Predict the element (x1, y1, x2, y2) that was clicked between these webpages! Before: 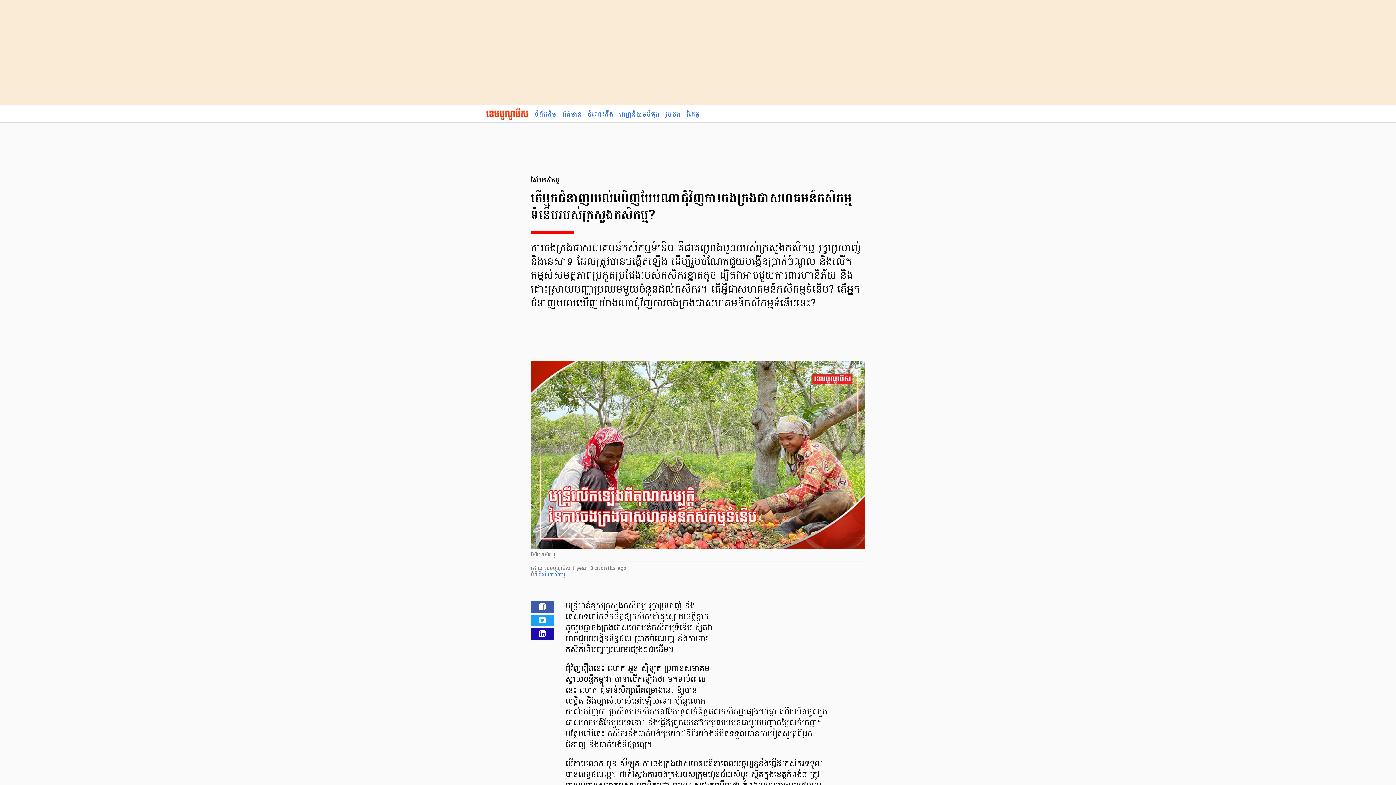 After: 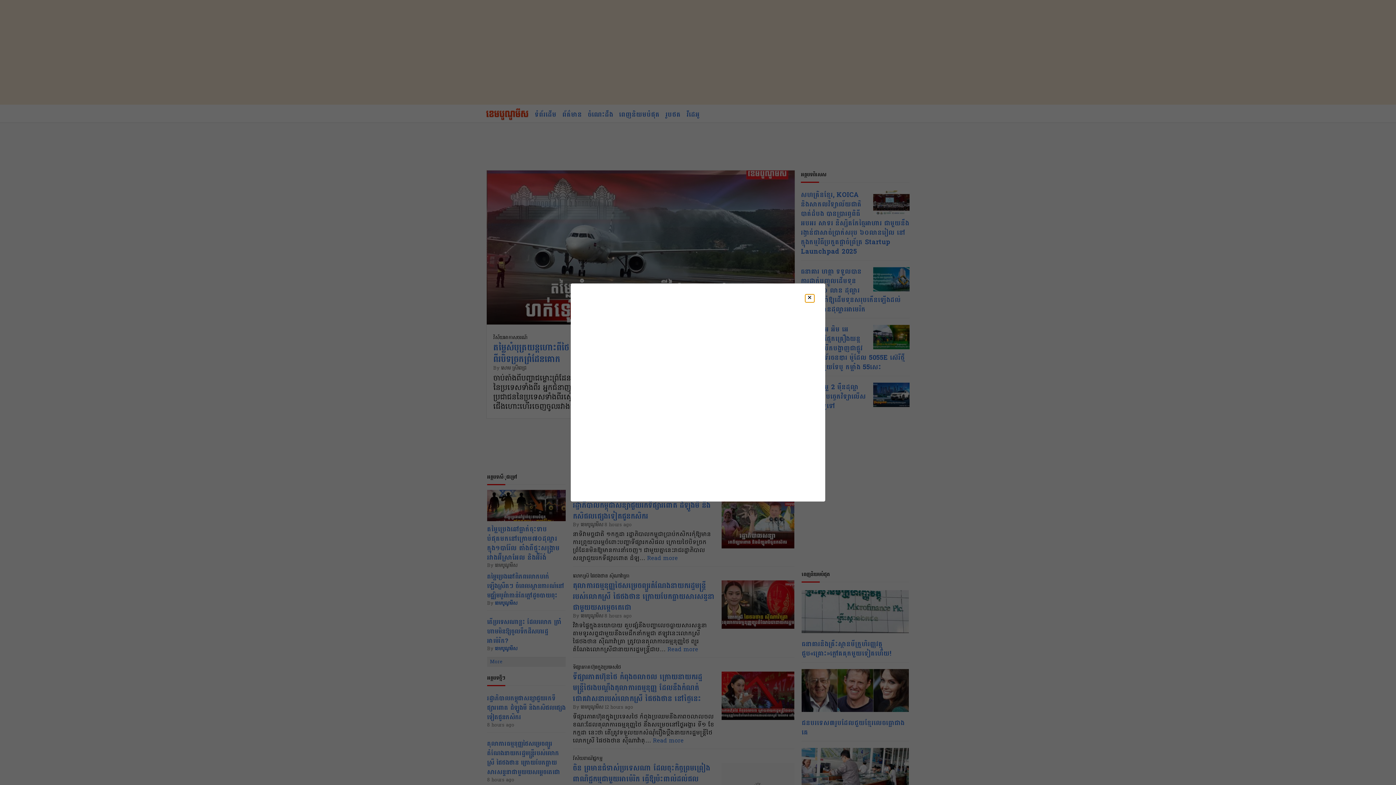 Action: bbox: (532, 105, 559, 124) label: ទំព័រដើម